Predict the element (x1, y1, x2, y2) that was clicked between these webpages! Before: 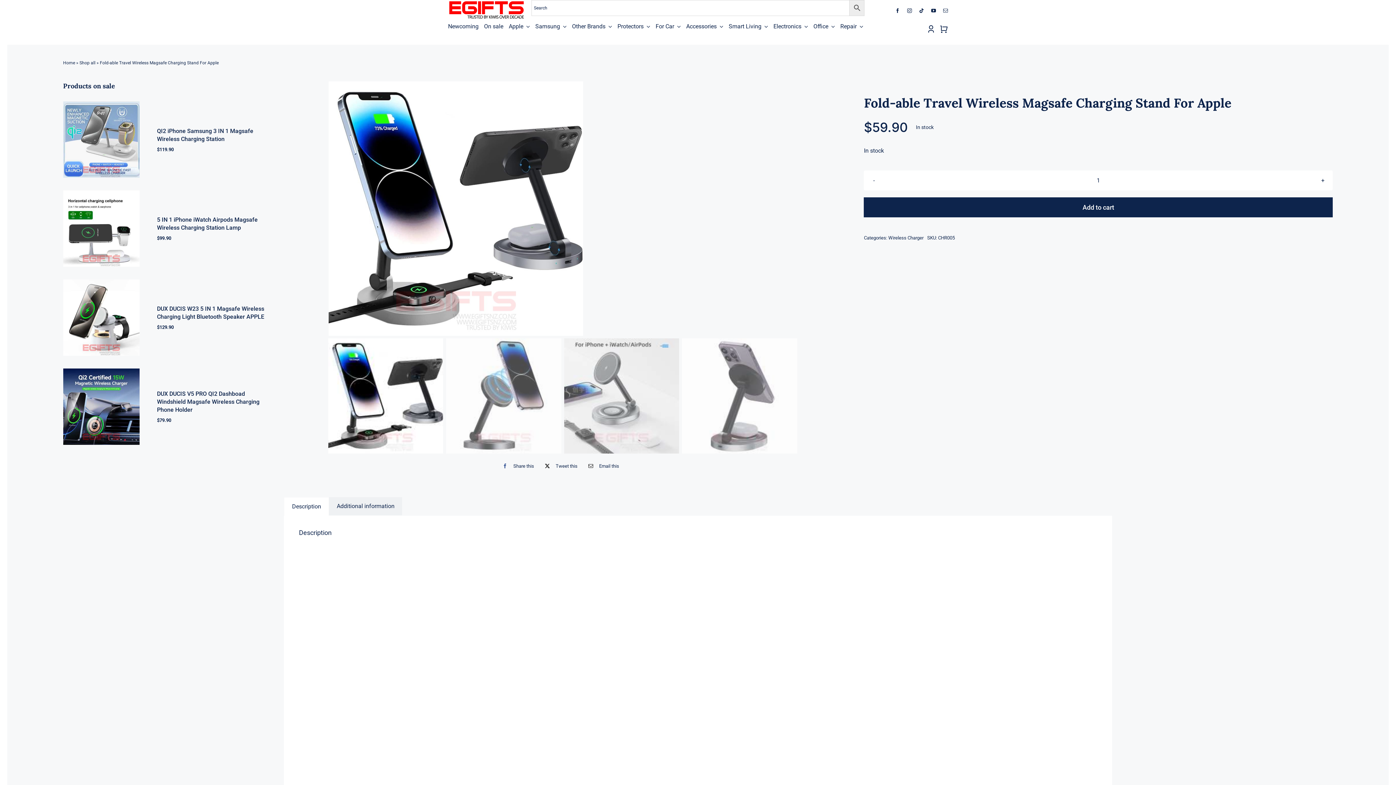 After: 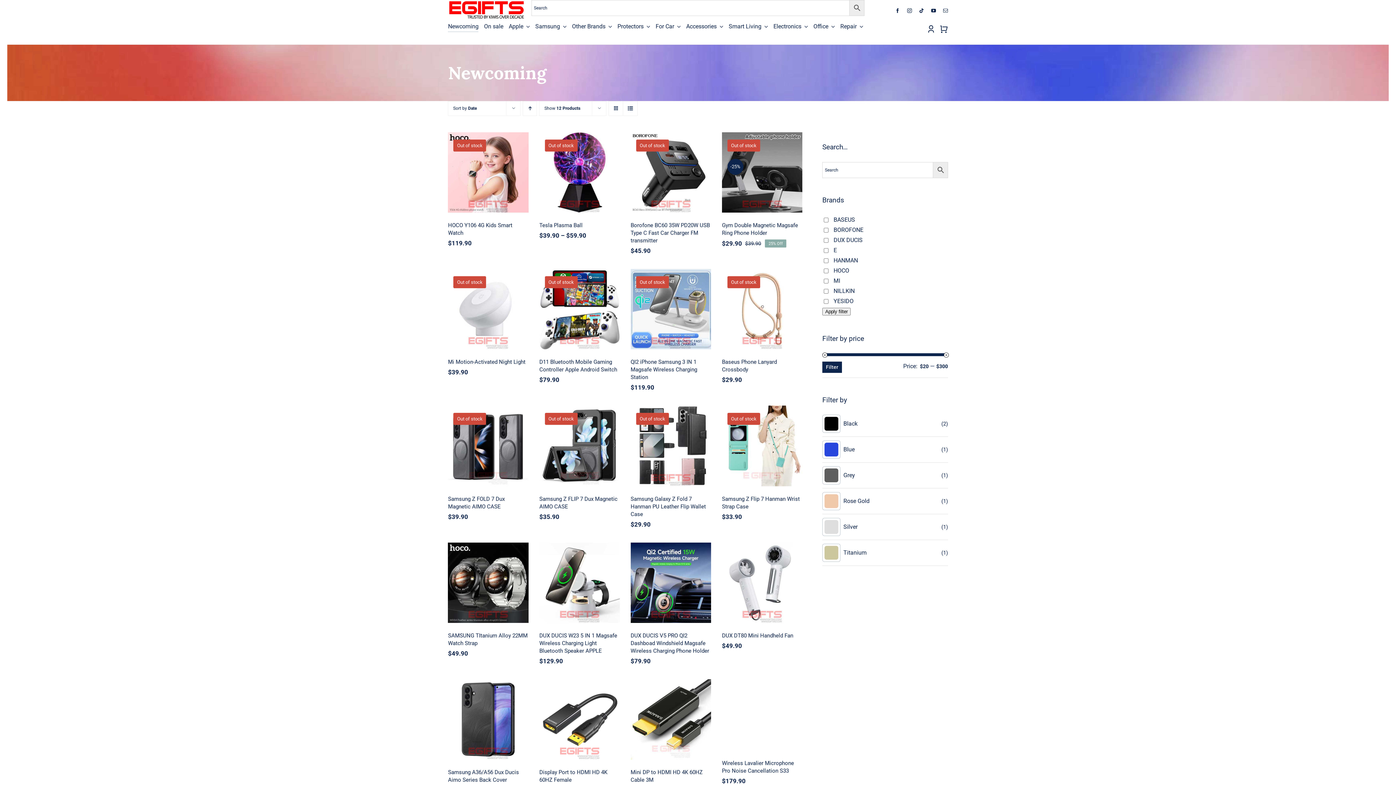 Action: bbox: (448, 21, 478, 32) label: Newcoming